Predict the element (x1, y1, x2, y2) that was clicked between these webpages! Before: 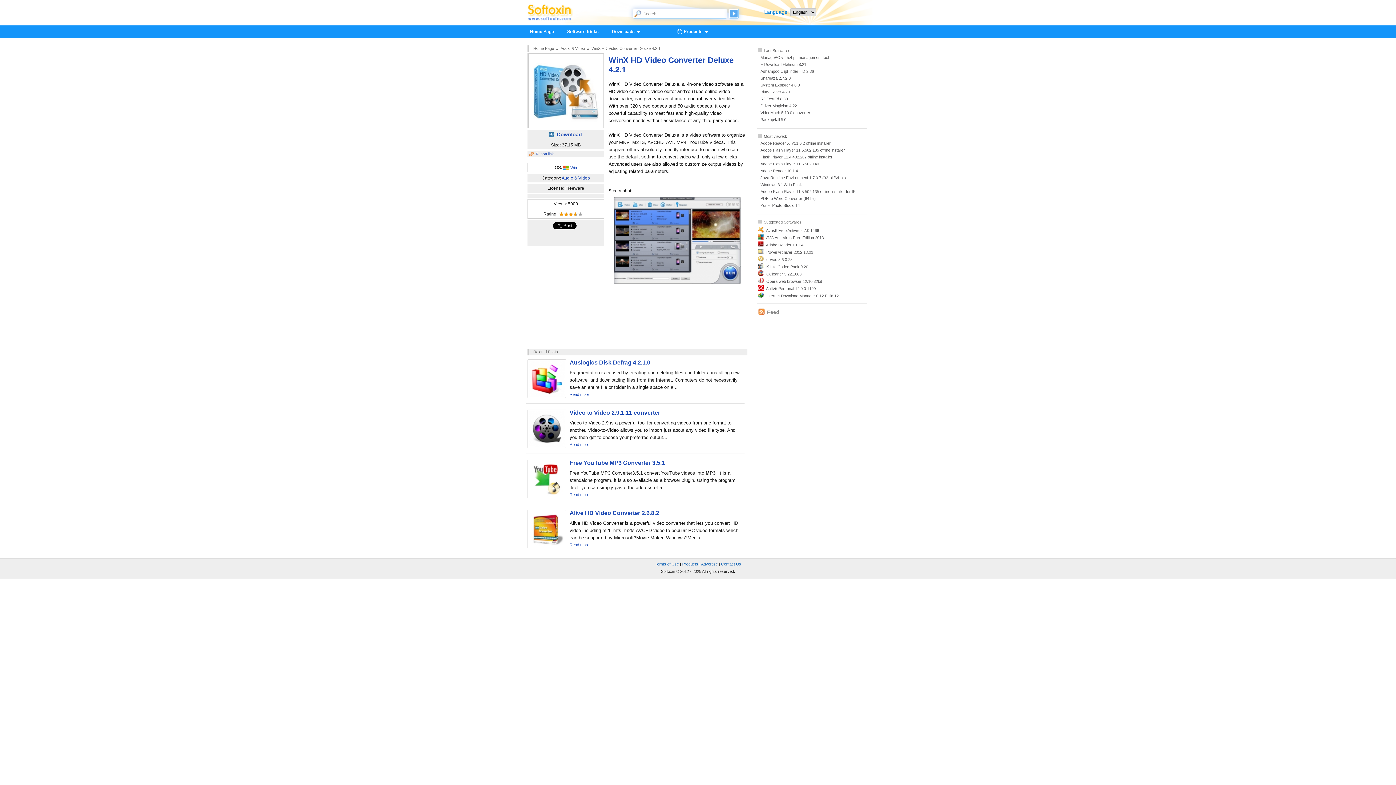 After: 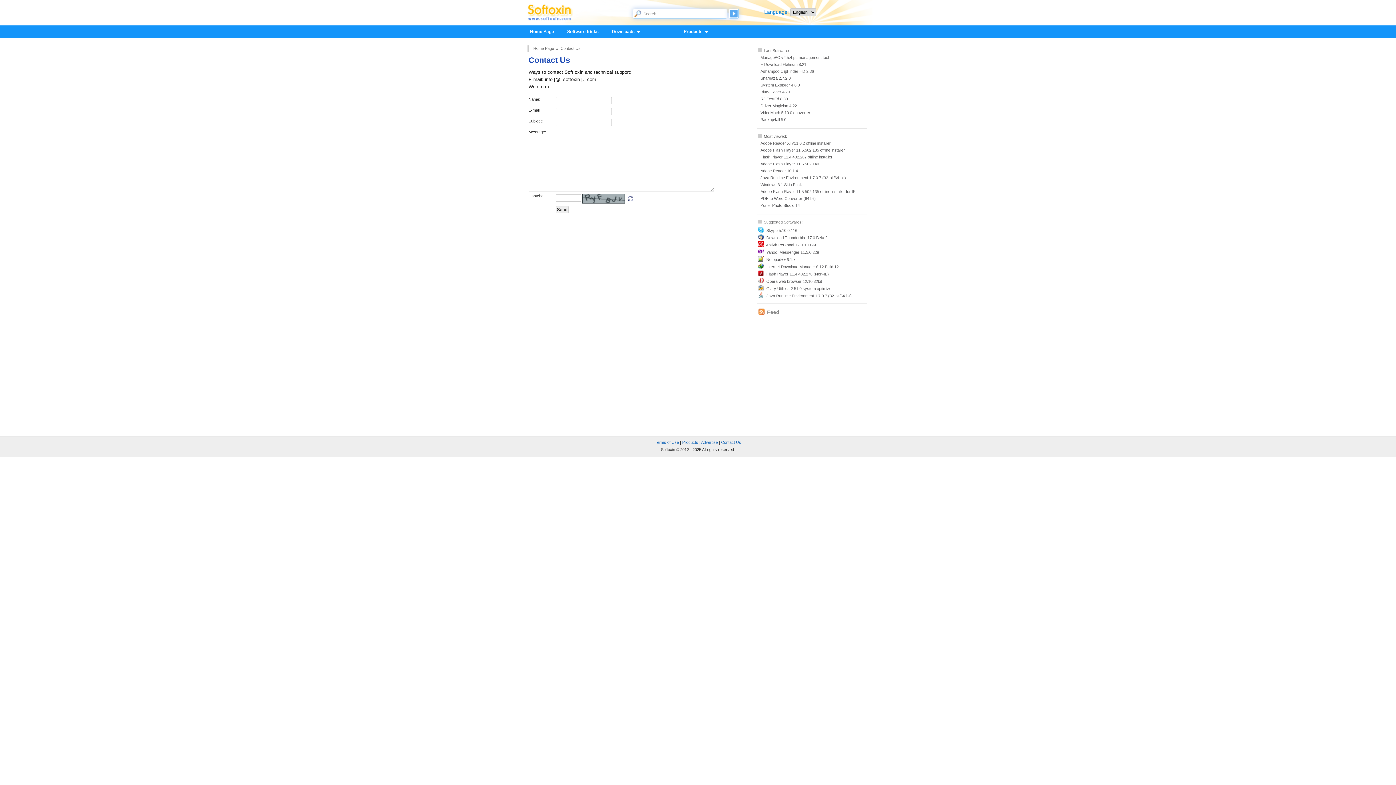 Action: label: Contact Us bbox: (721, 562, 741, 566)